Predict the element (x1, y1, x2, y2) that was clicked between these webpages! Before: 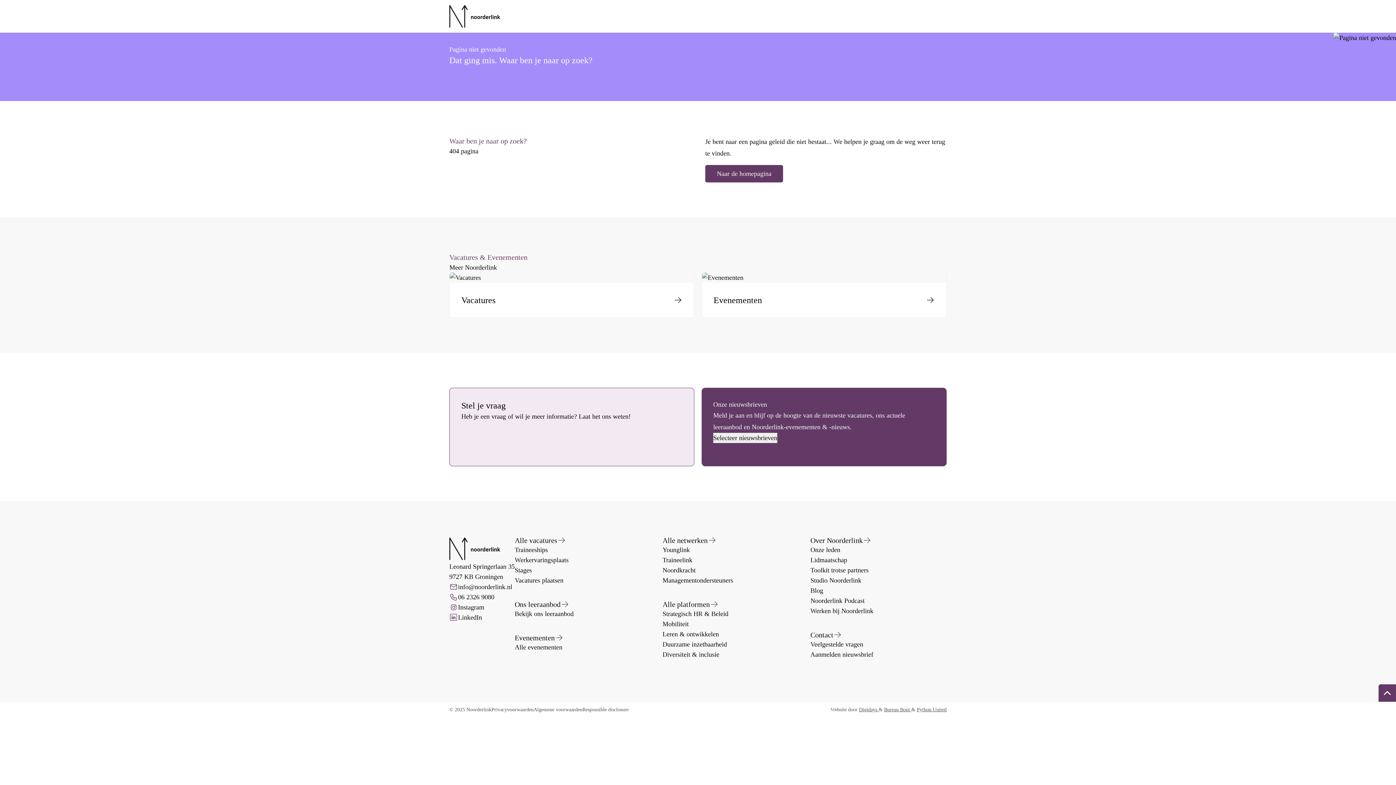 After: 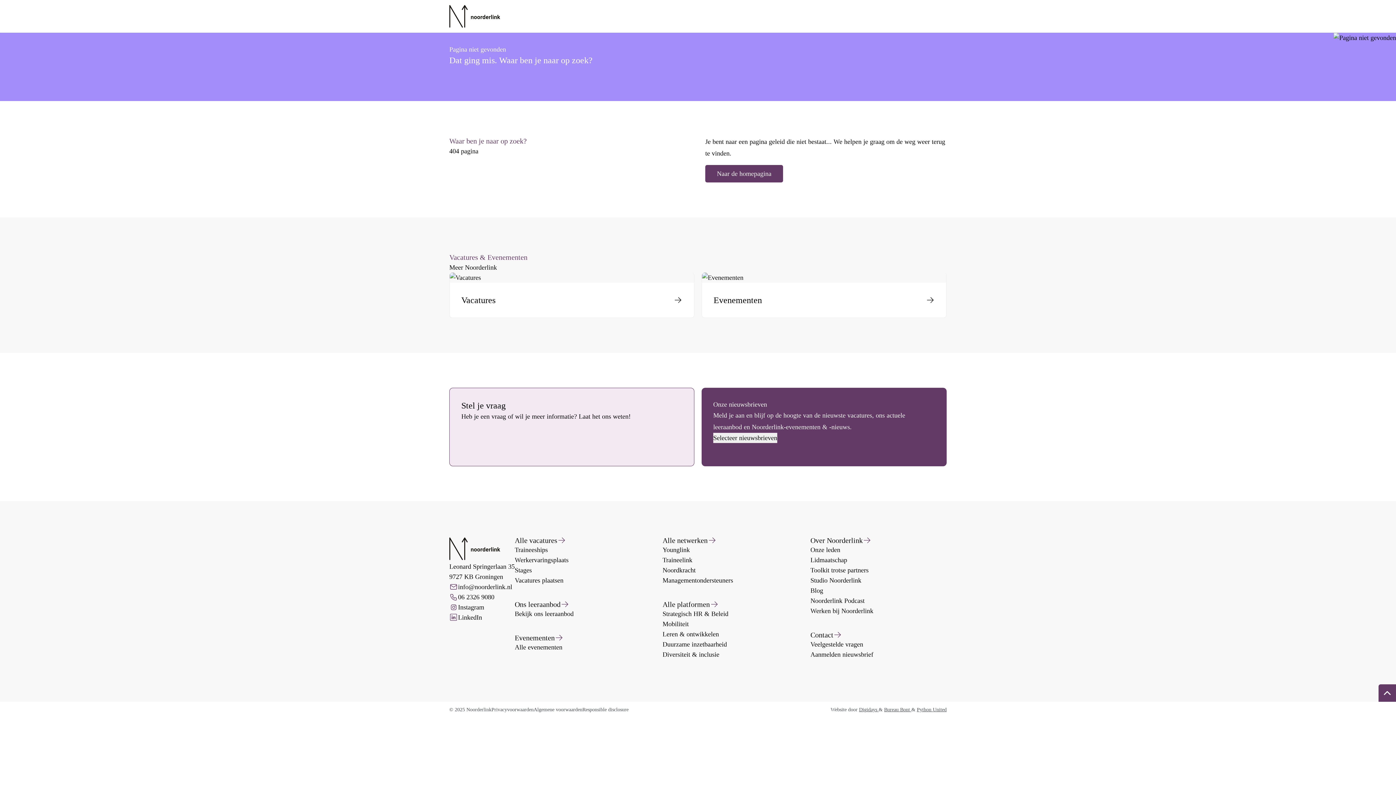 Action: label: Digidays  bbox: (859, 707, 878, 712)